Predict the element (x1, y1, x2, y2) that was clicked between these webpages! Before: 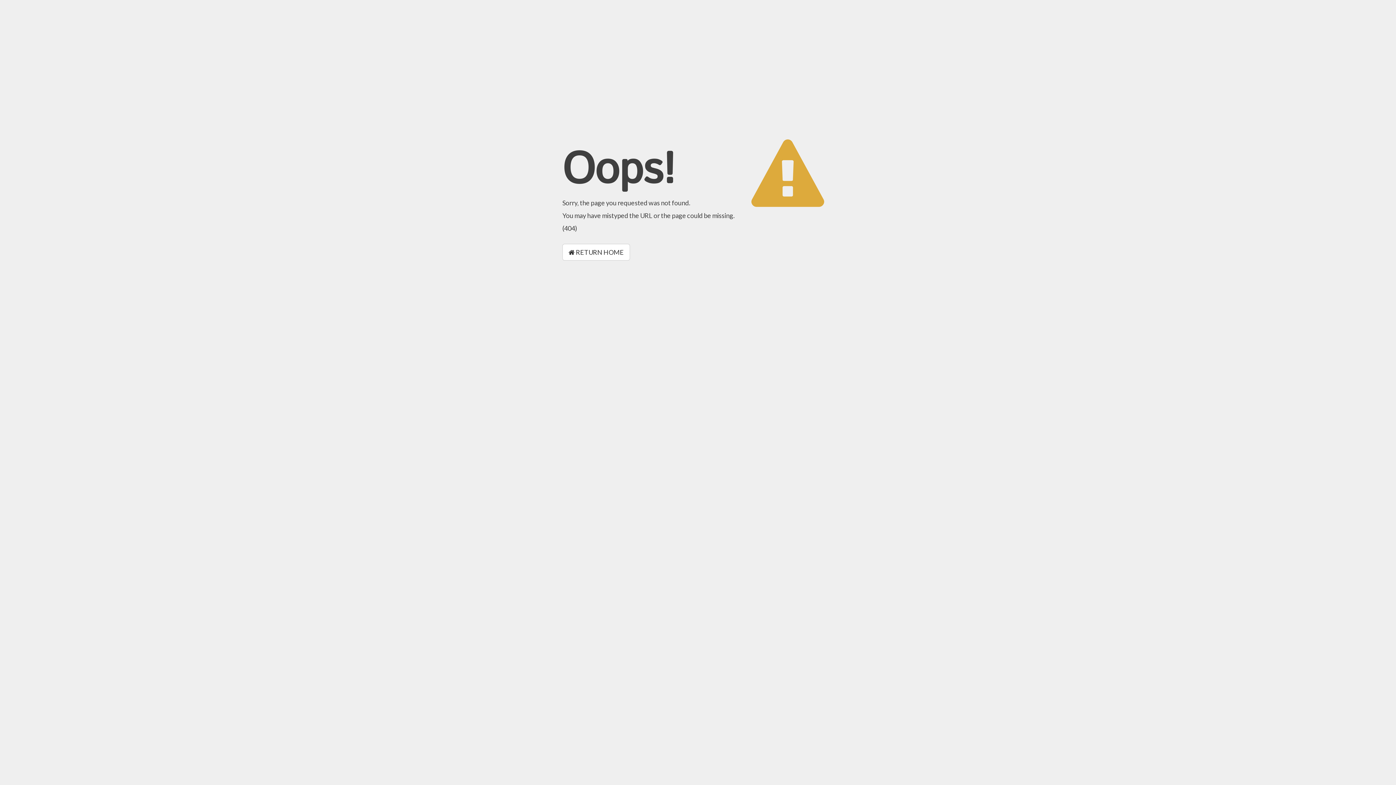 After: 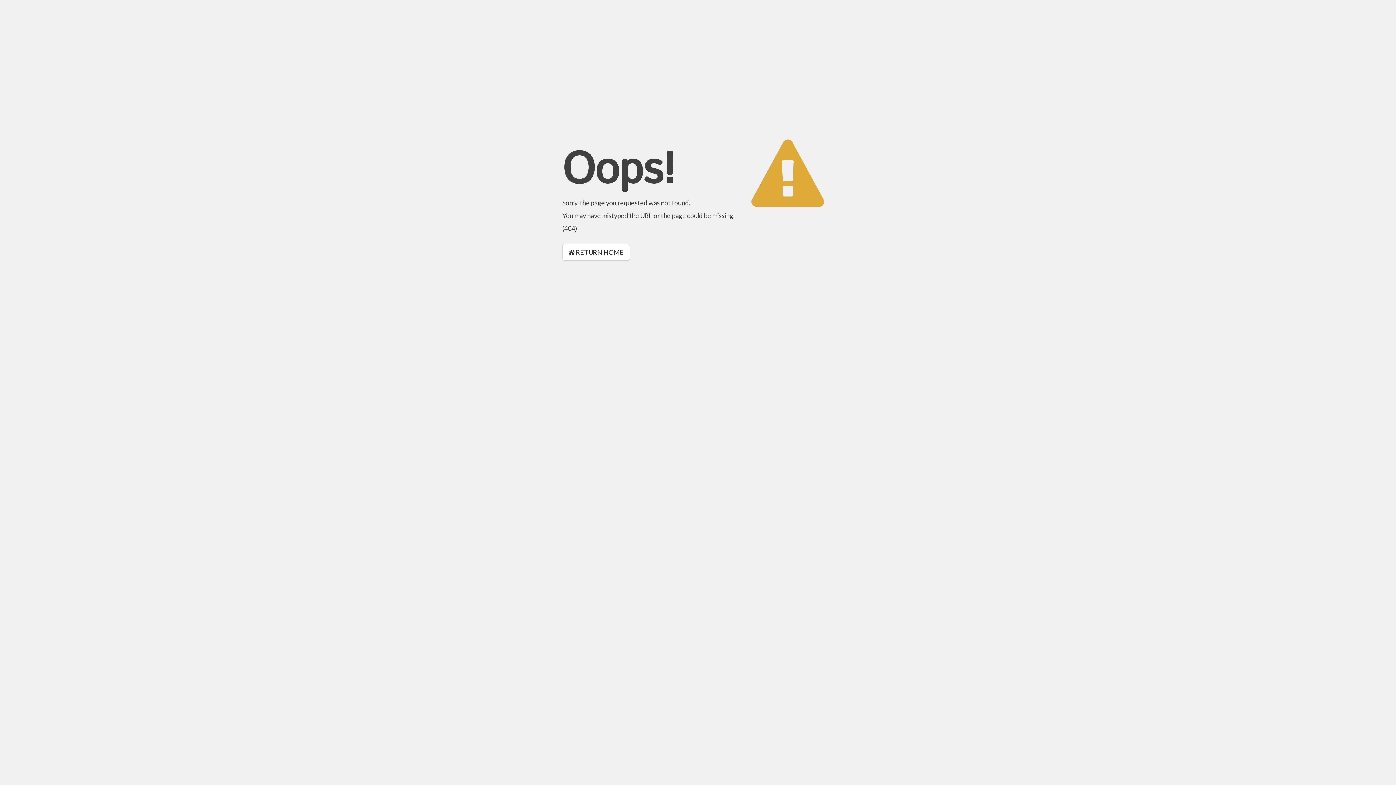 Action: label:  RETURN HOME bbox: (562, 244, 630, 260)